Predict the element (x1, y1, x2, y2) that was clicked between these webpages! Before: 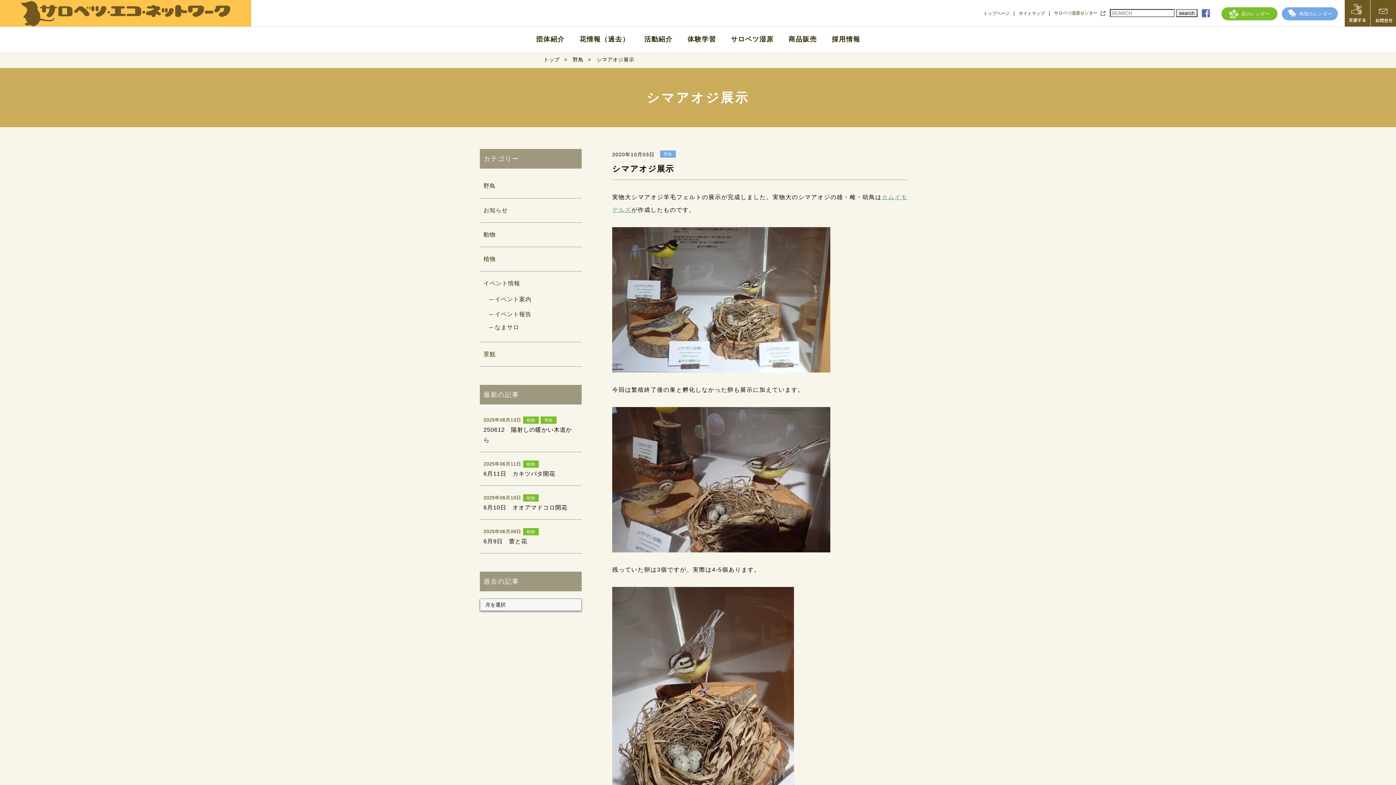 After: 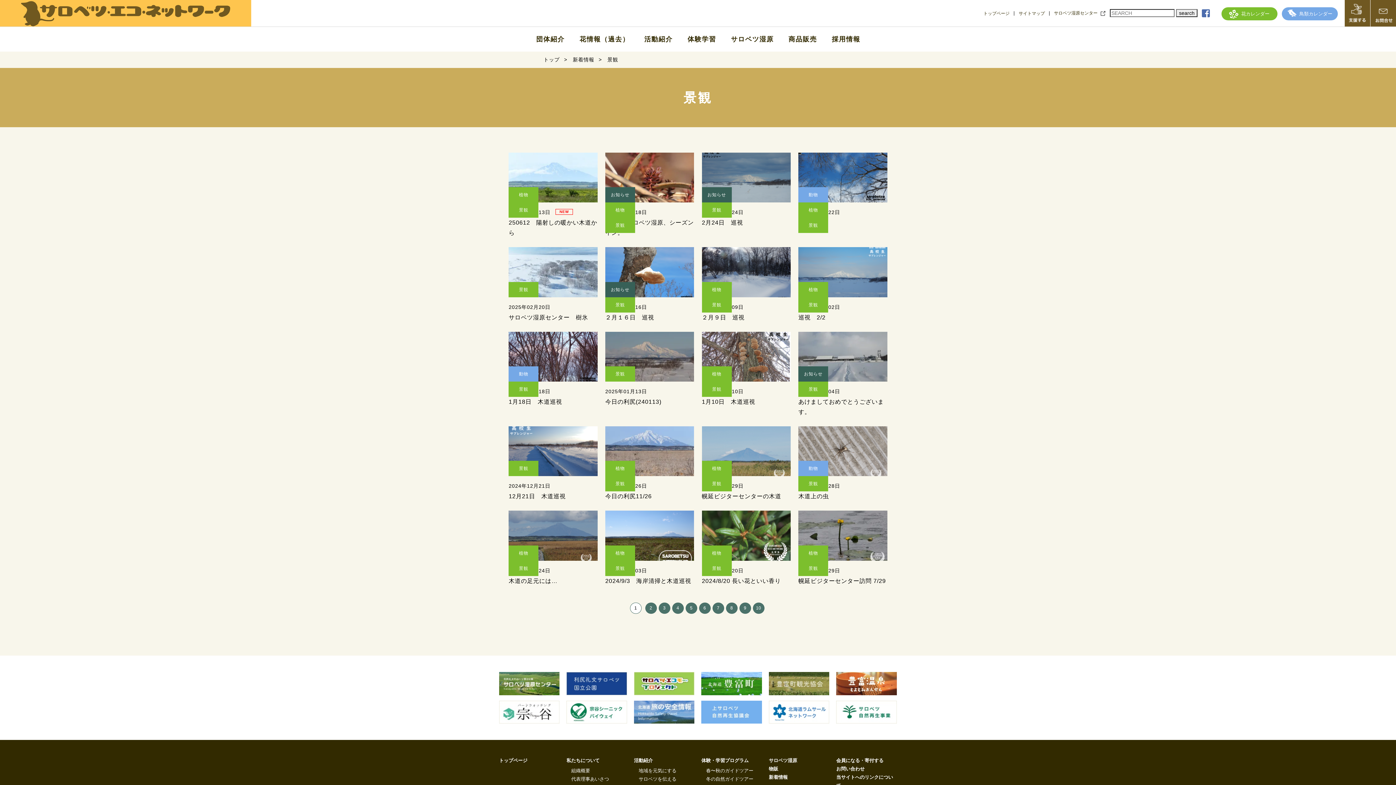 Action: label: 景観 bbox: (480, 344, 581, 364)